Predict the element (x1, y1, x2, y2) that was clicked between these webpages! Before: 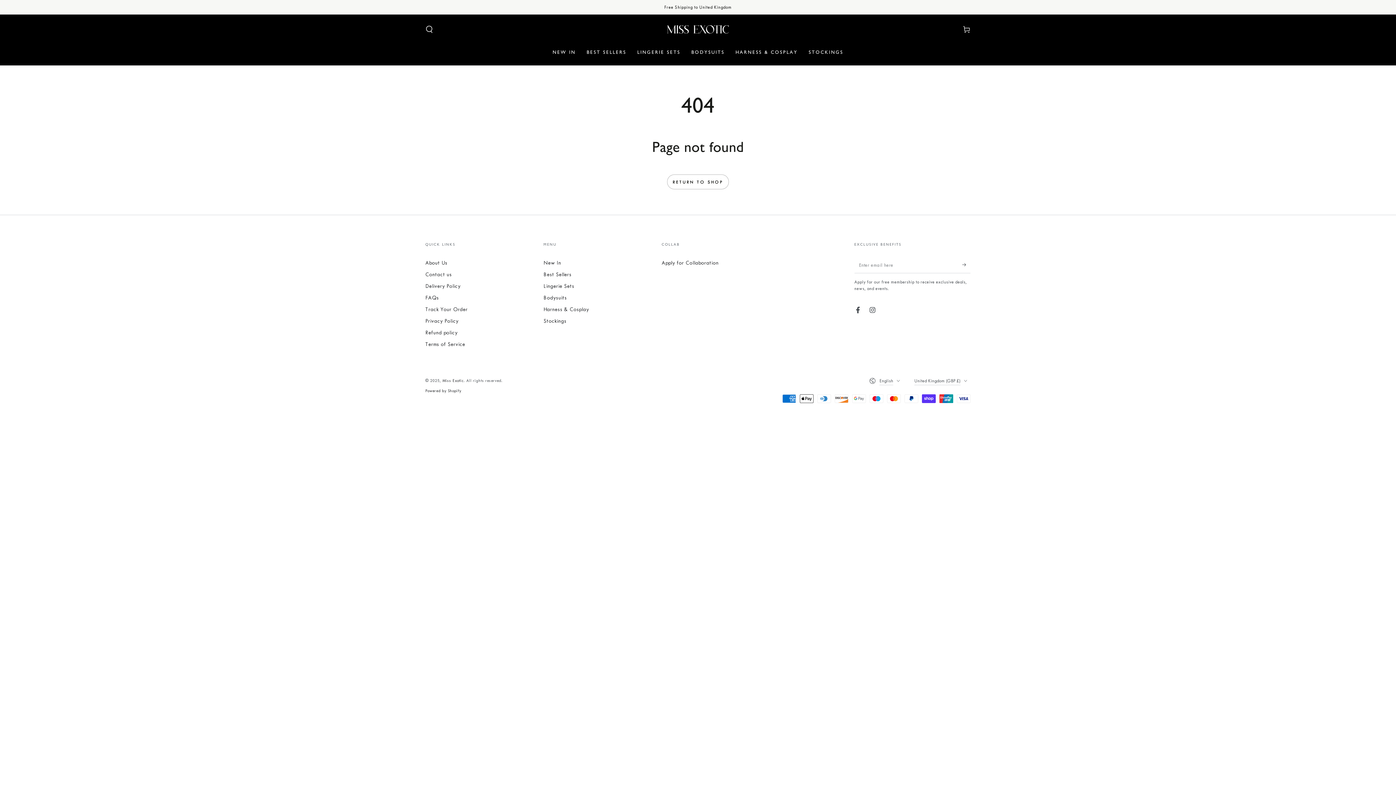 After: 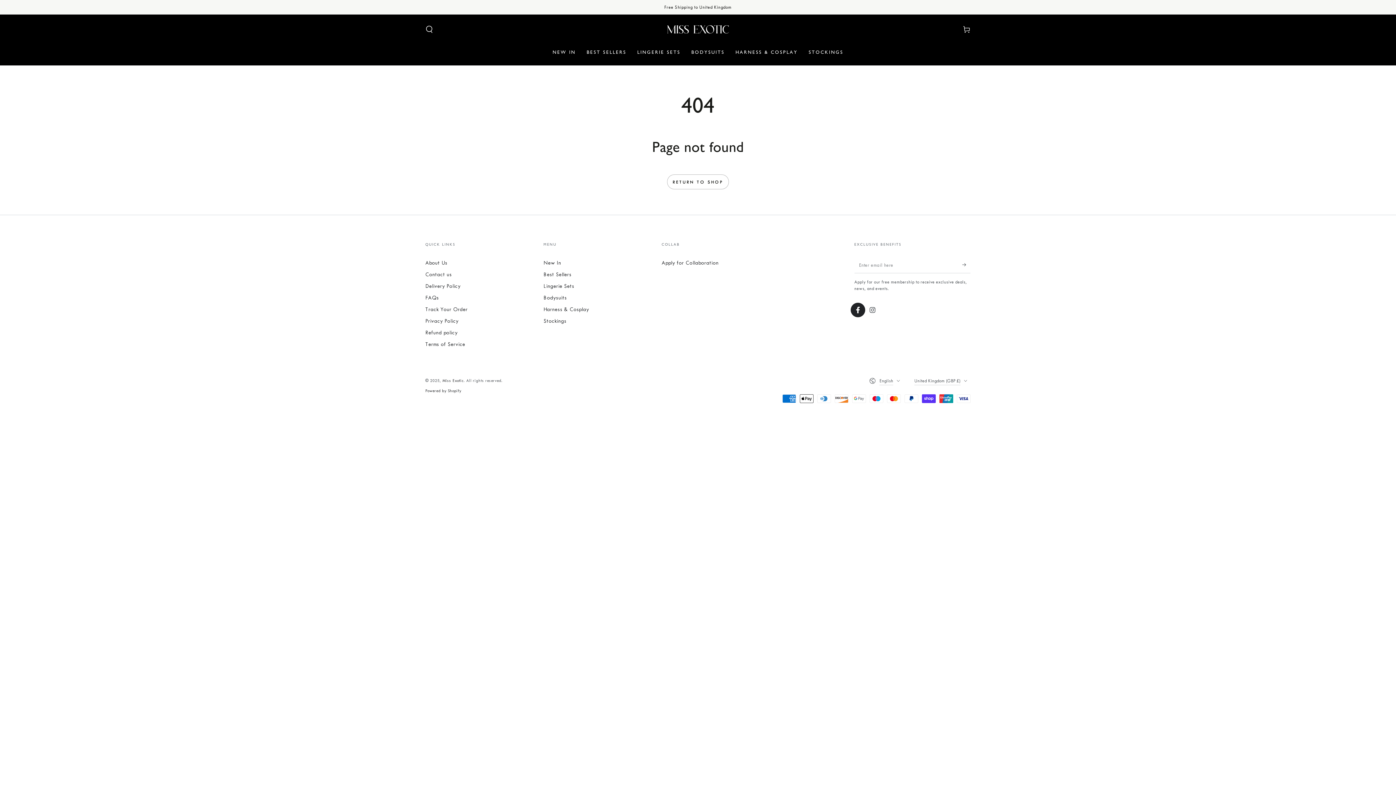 Action: bbox: (850, 302, 865, 317) label: Facebook